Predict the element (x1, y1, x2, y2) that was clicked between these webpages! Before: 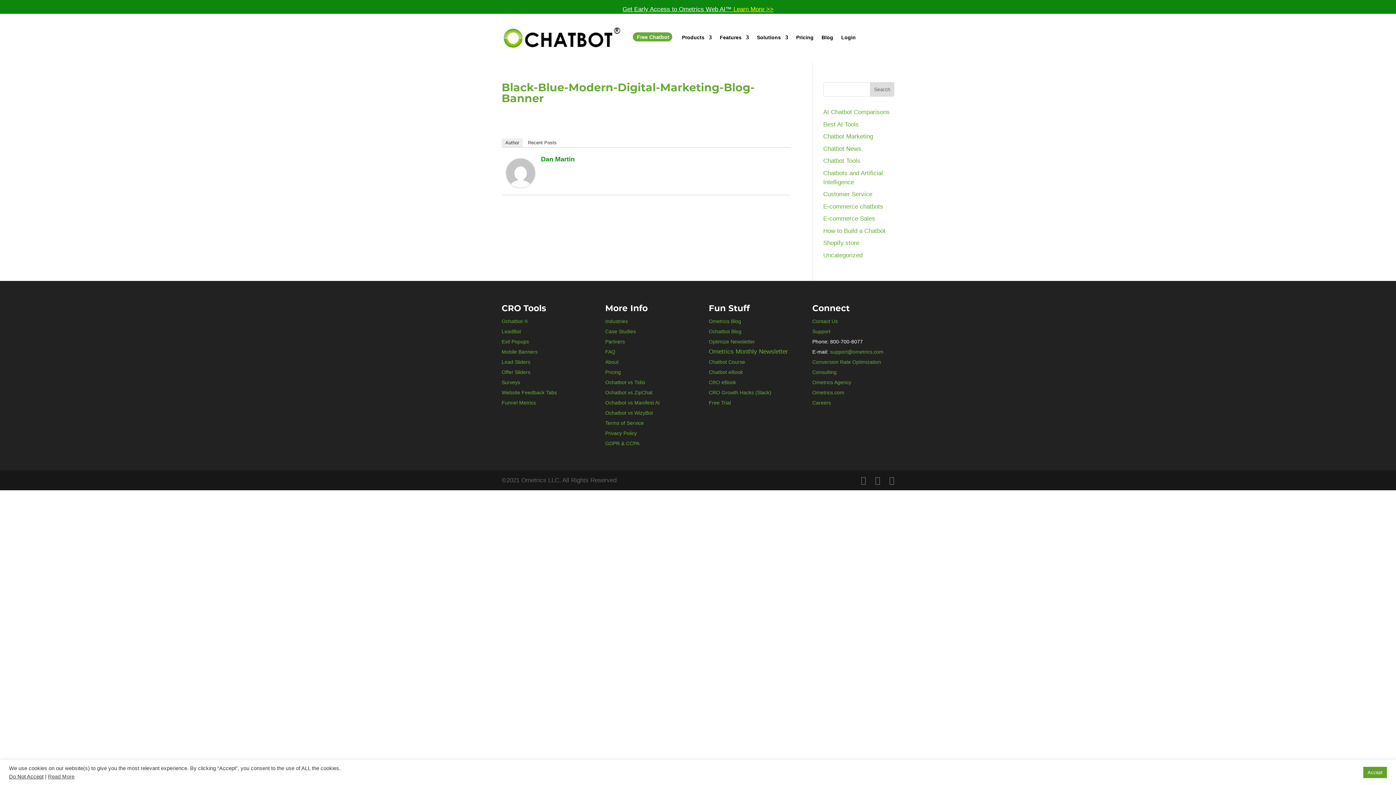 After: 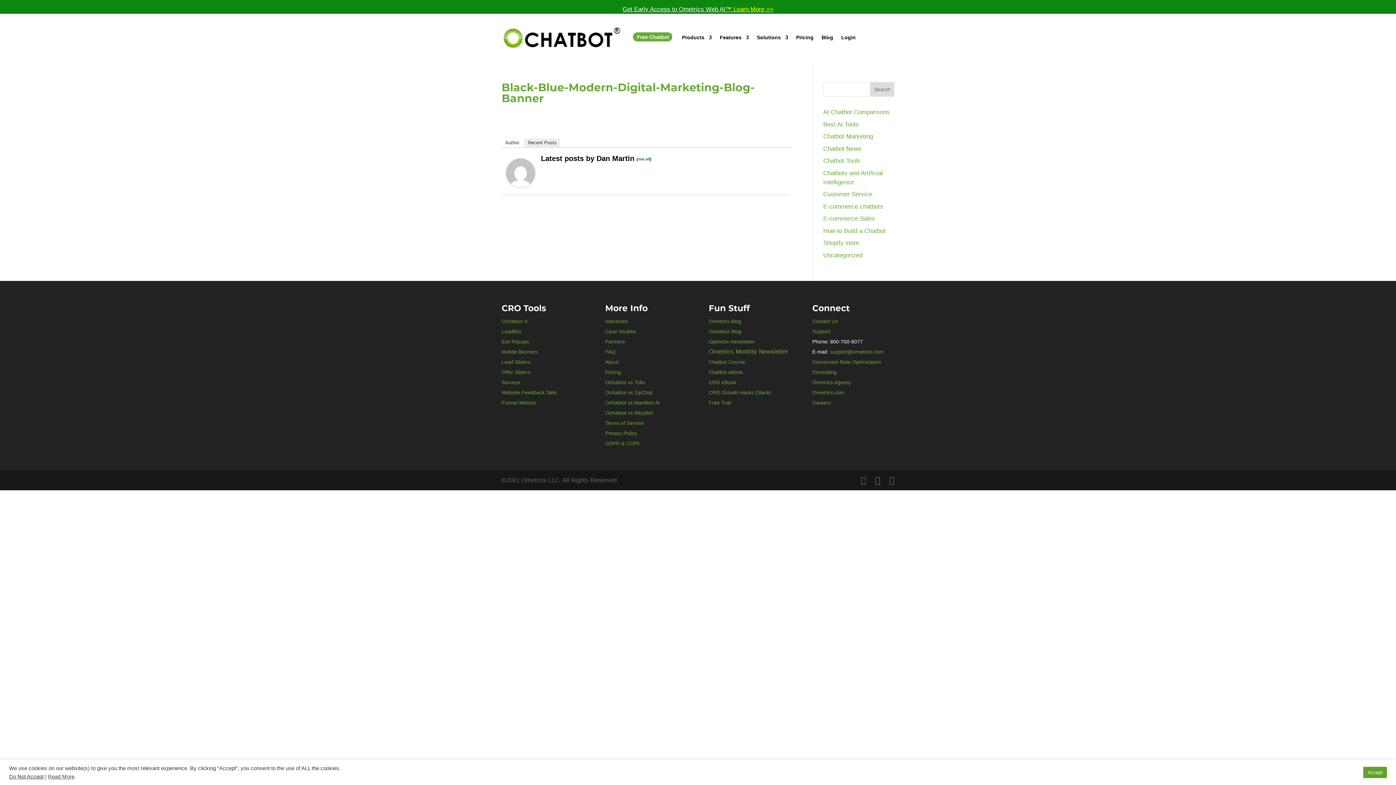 Action: bbox: (524, 138, 560, 147) label: Recent Posts